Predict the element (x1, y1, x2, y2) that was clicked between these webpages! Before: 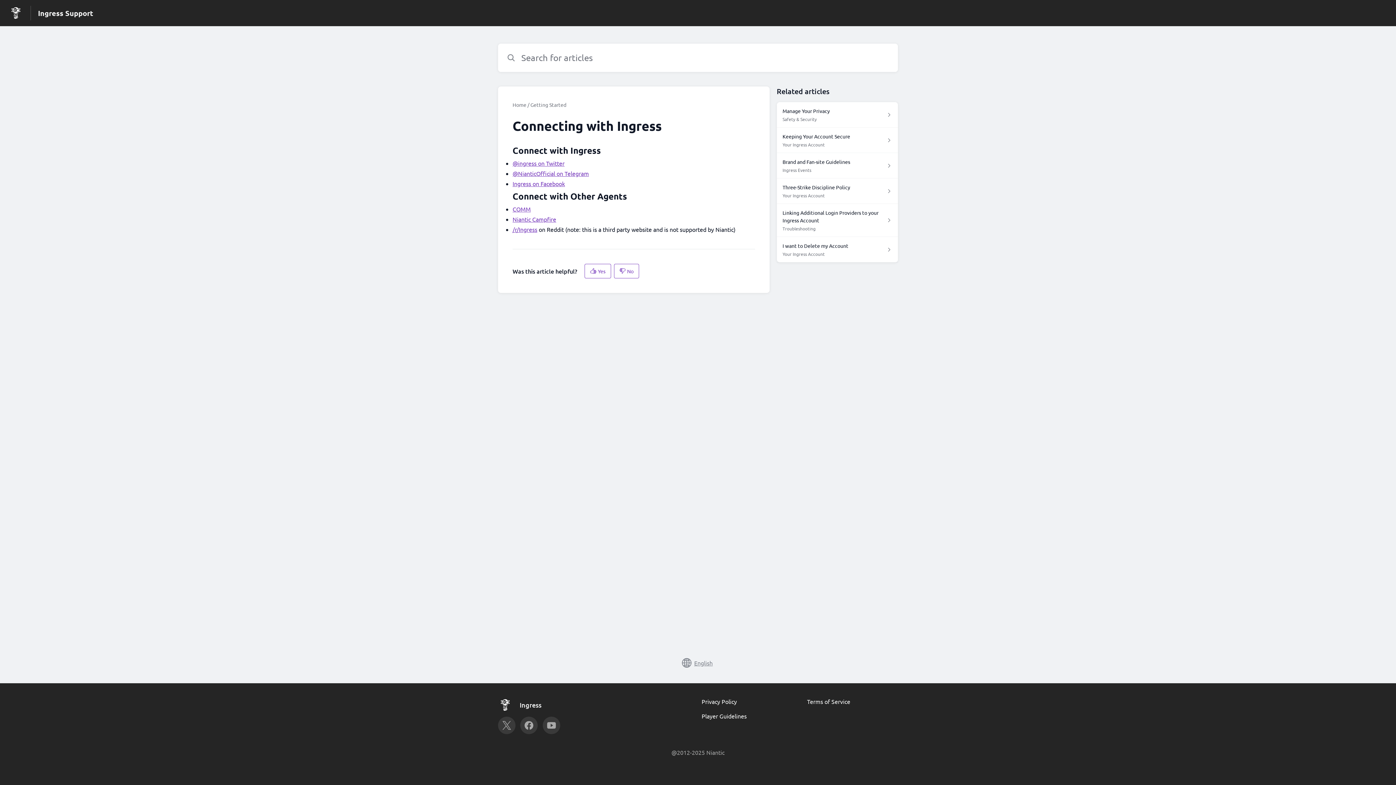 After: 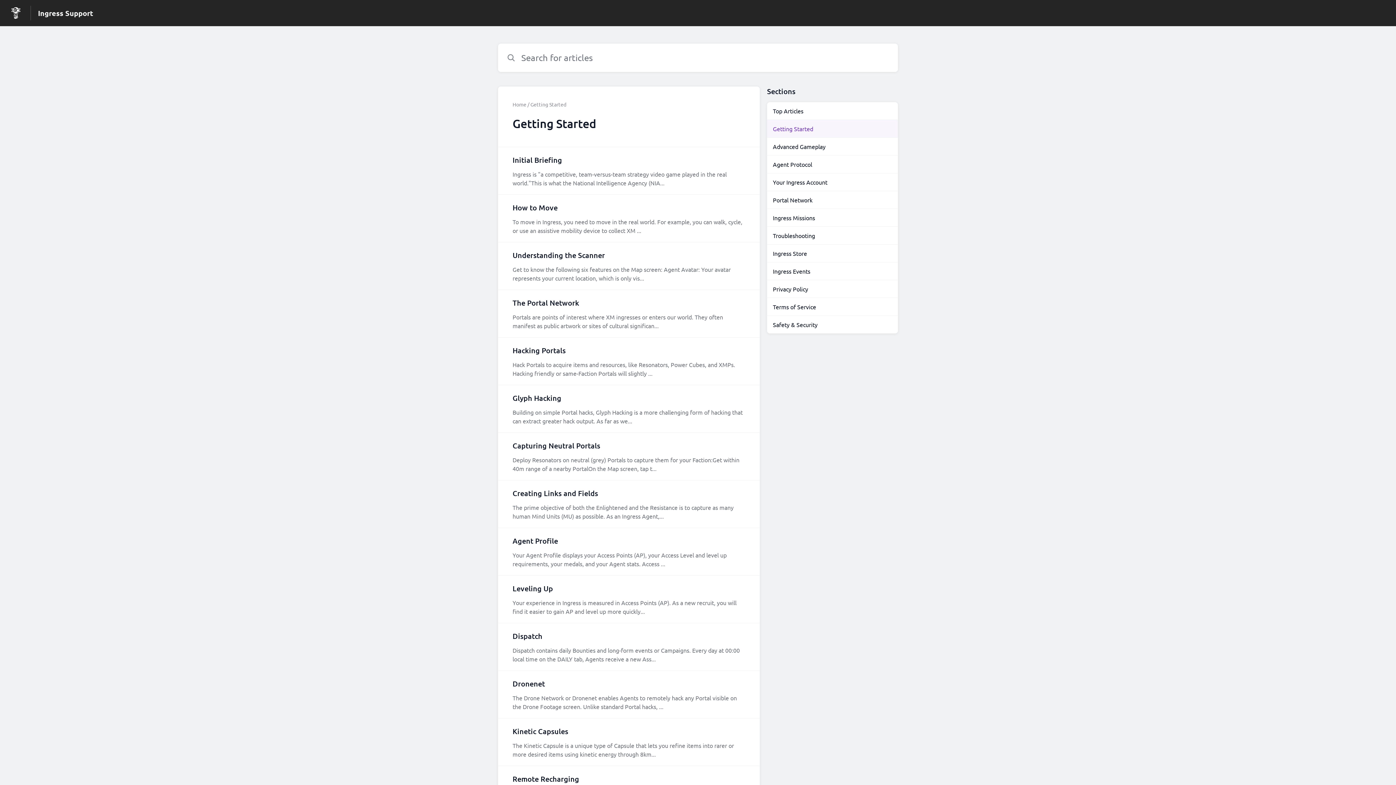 Action: bbox: (530, 101, 566, 108) label: Getting Started